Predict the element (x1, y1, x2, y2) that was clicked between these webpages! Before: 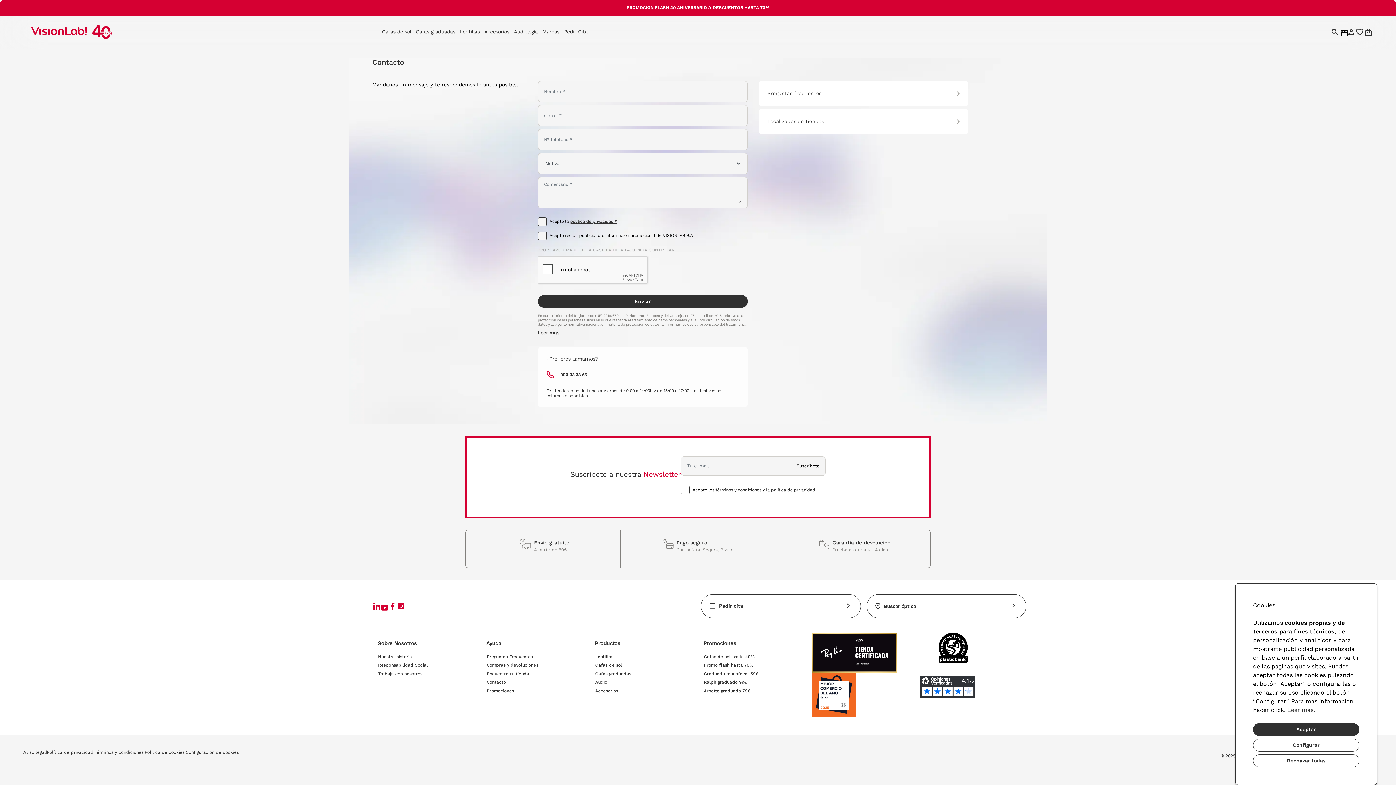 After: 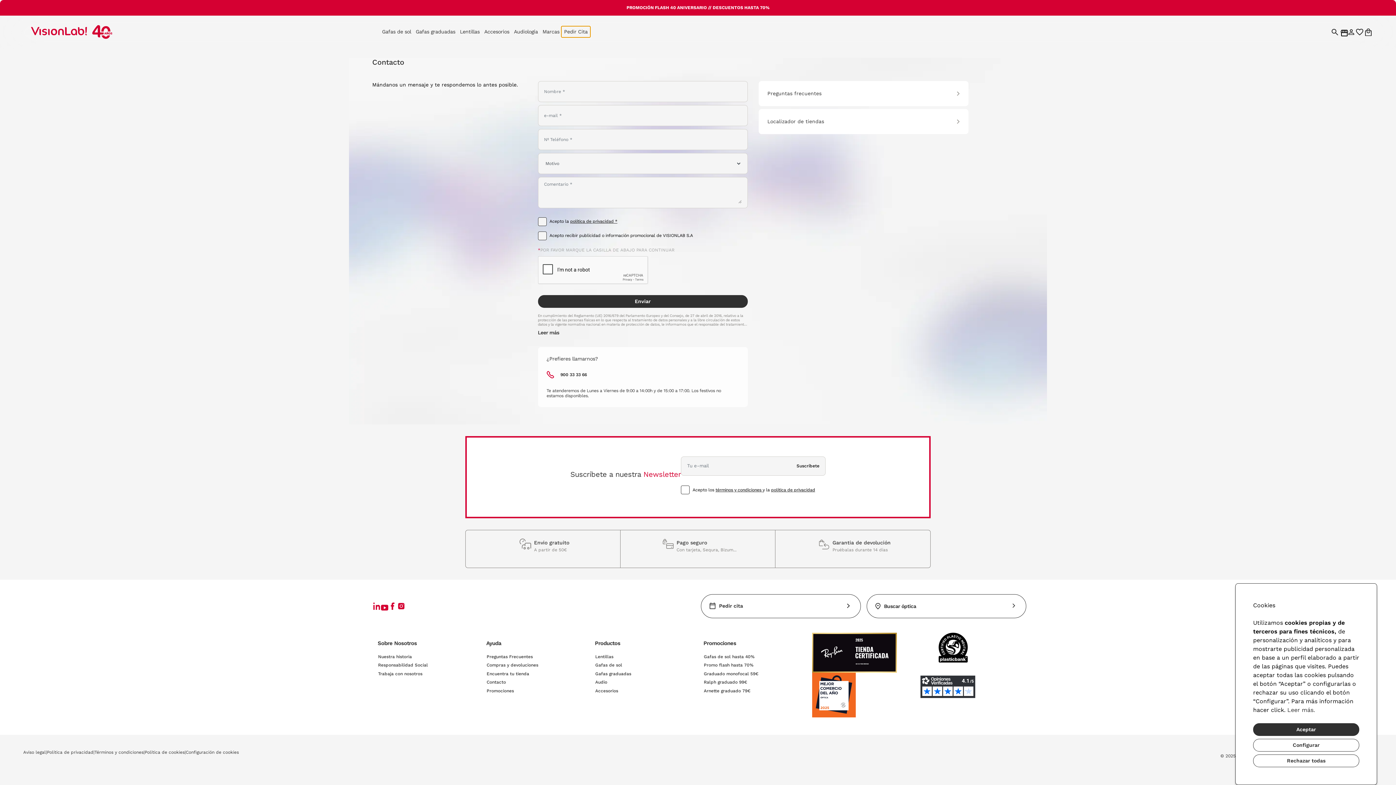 Action: label: Pedir Cita bbox: (561, 26, 590, 37)